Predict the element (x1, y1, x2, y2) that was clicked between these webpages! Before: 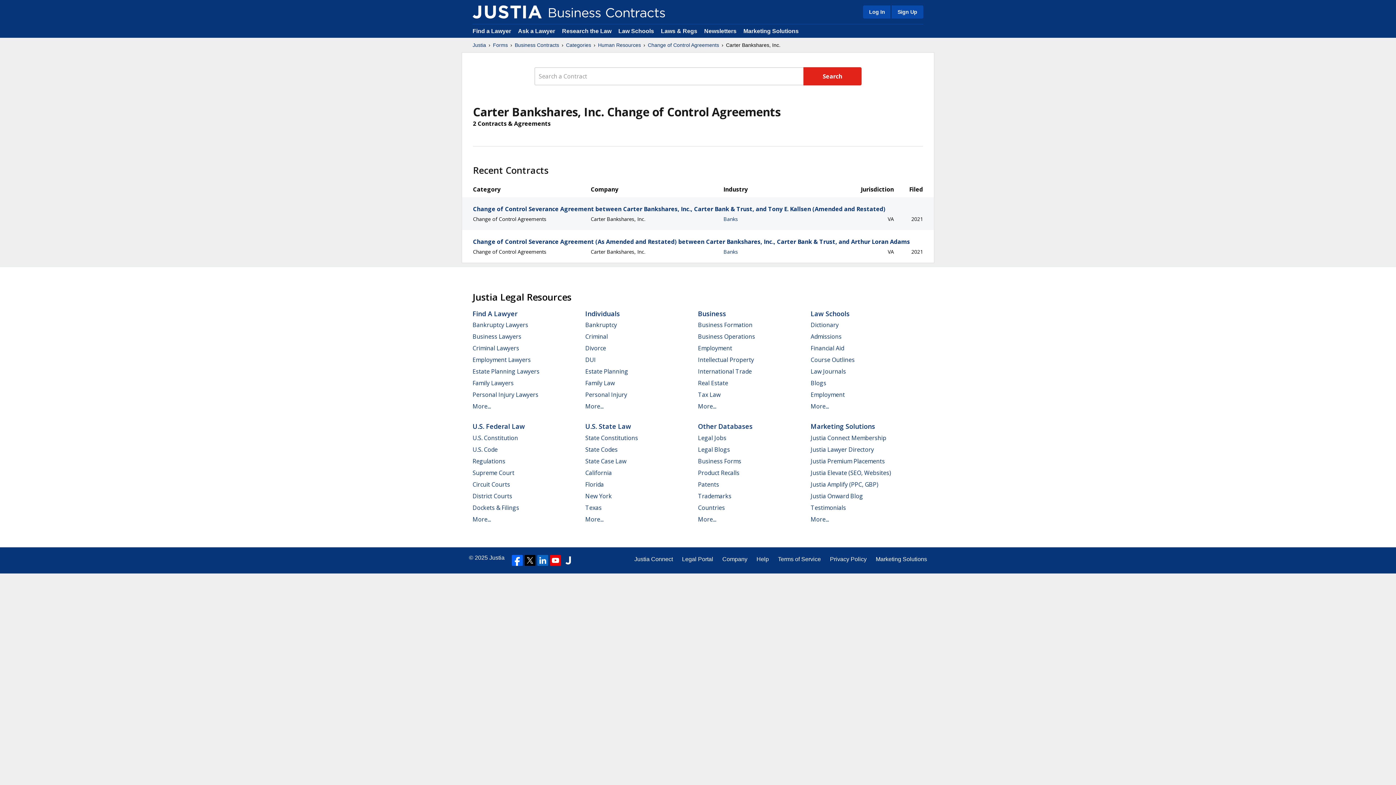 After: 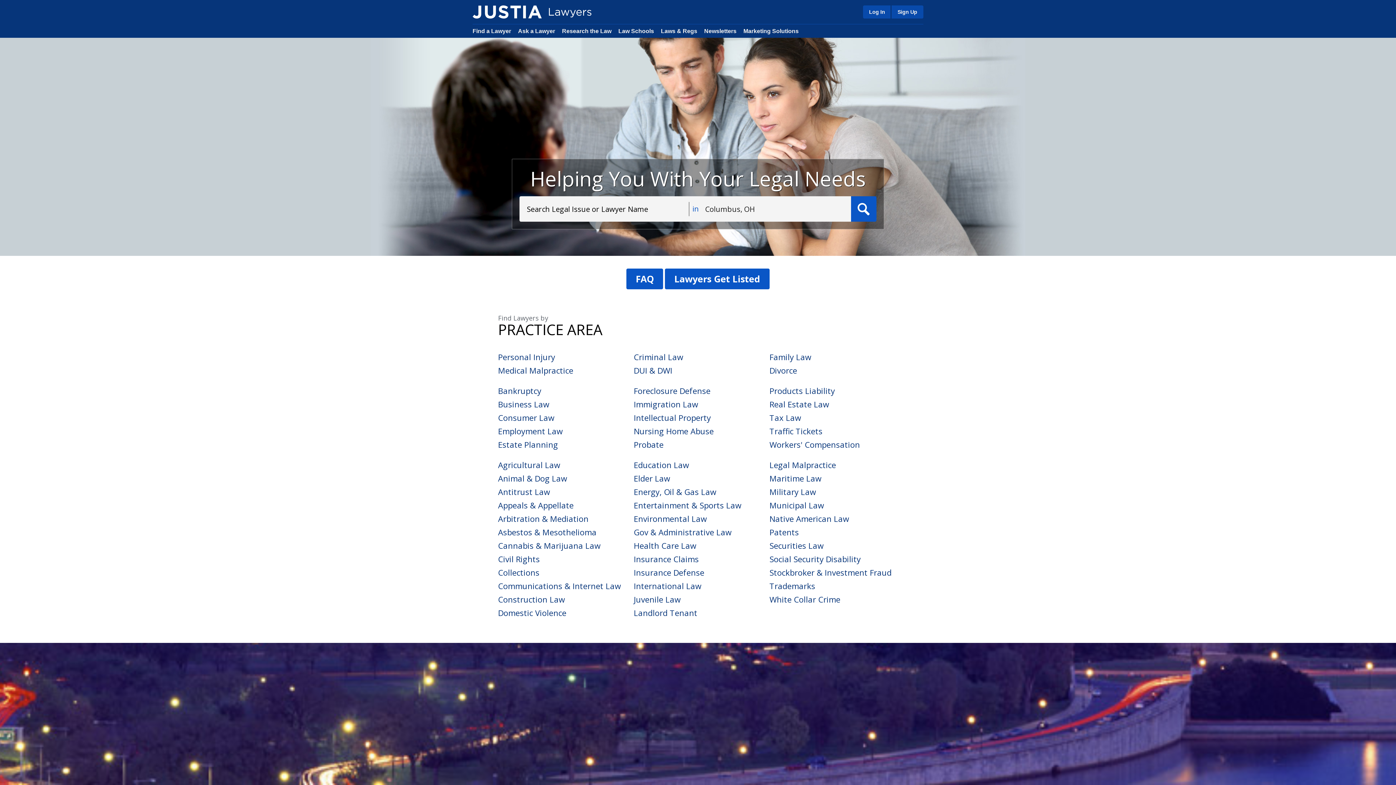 Action: bbox: (472, 402, 490, 410) label: More...